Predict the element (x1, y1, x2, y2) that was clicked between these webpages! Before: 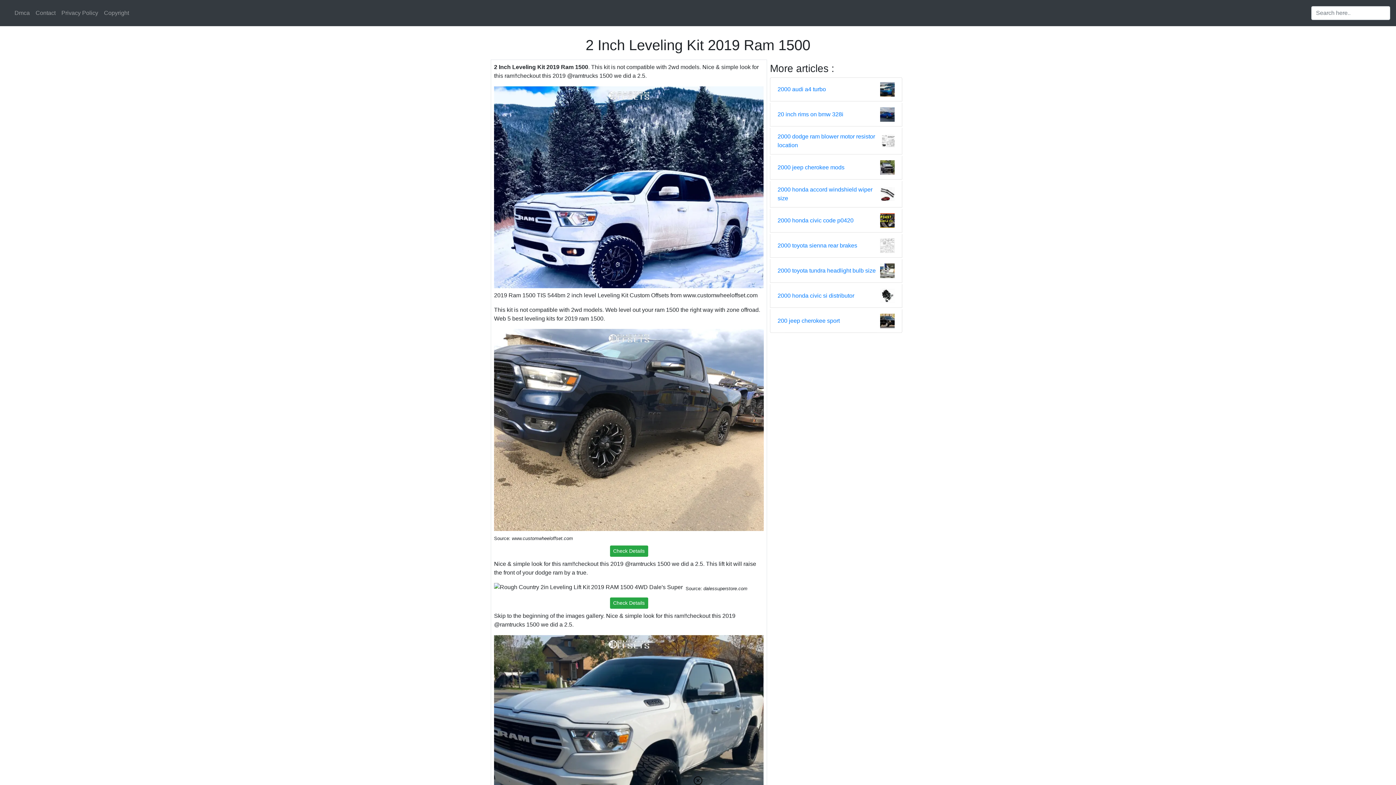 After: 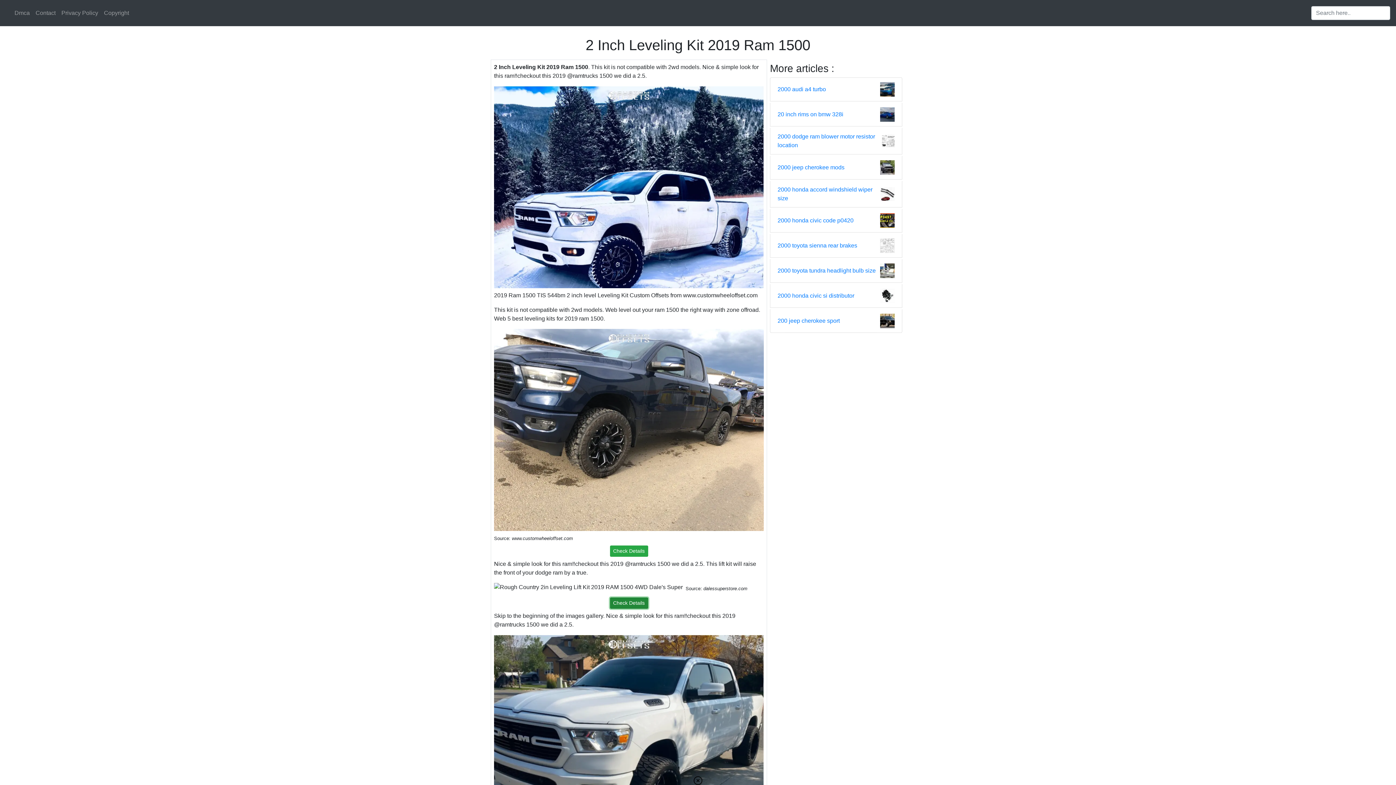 Action: label: Check Details bbox: (610, 597, 648, 609)